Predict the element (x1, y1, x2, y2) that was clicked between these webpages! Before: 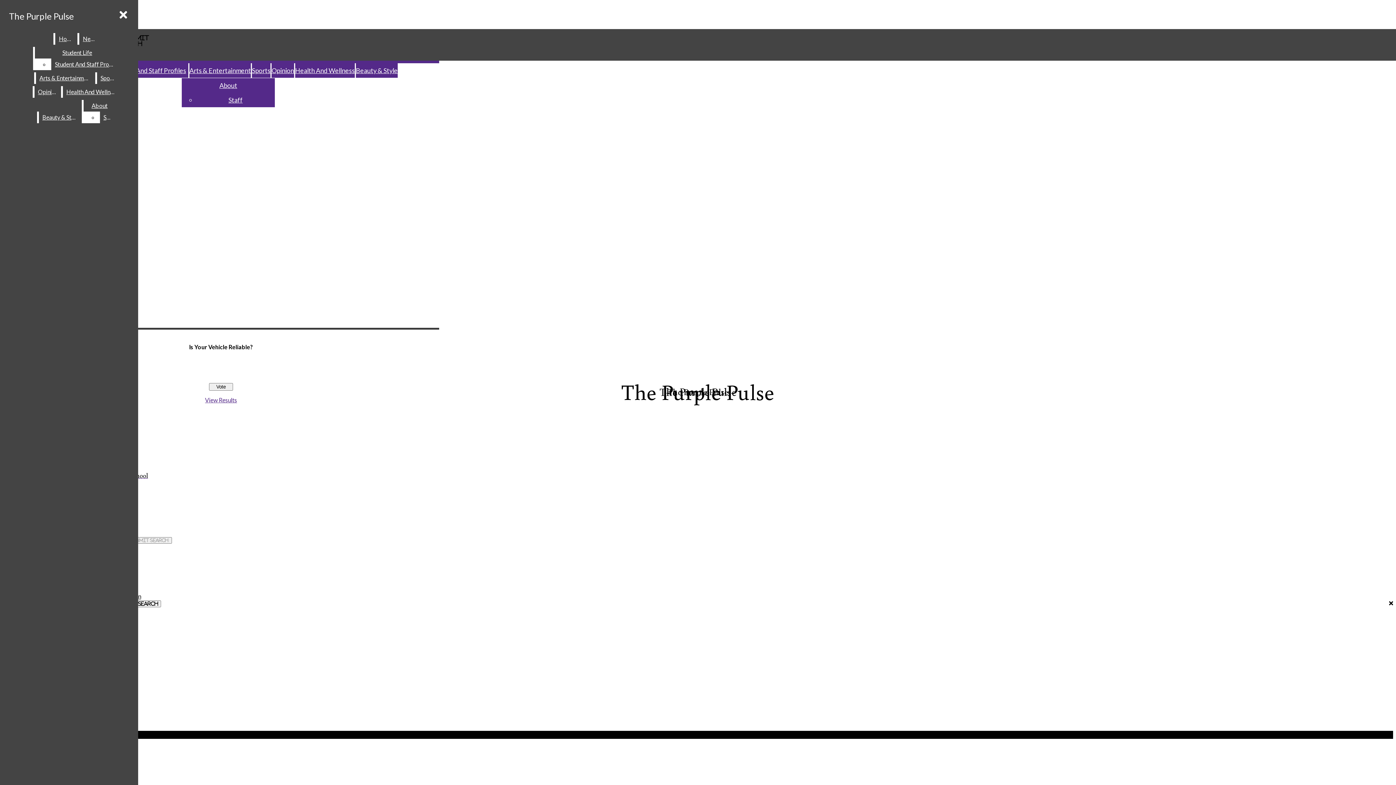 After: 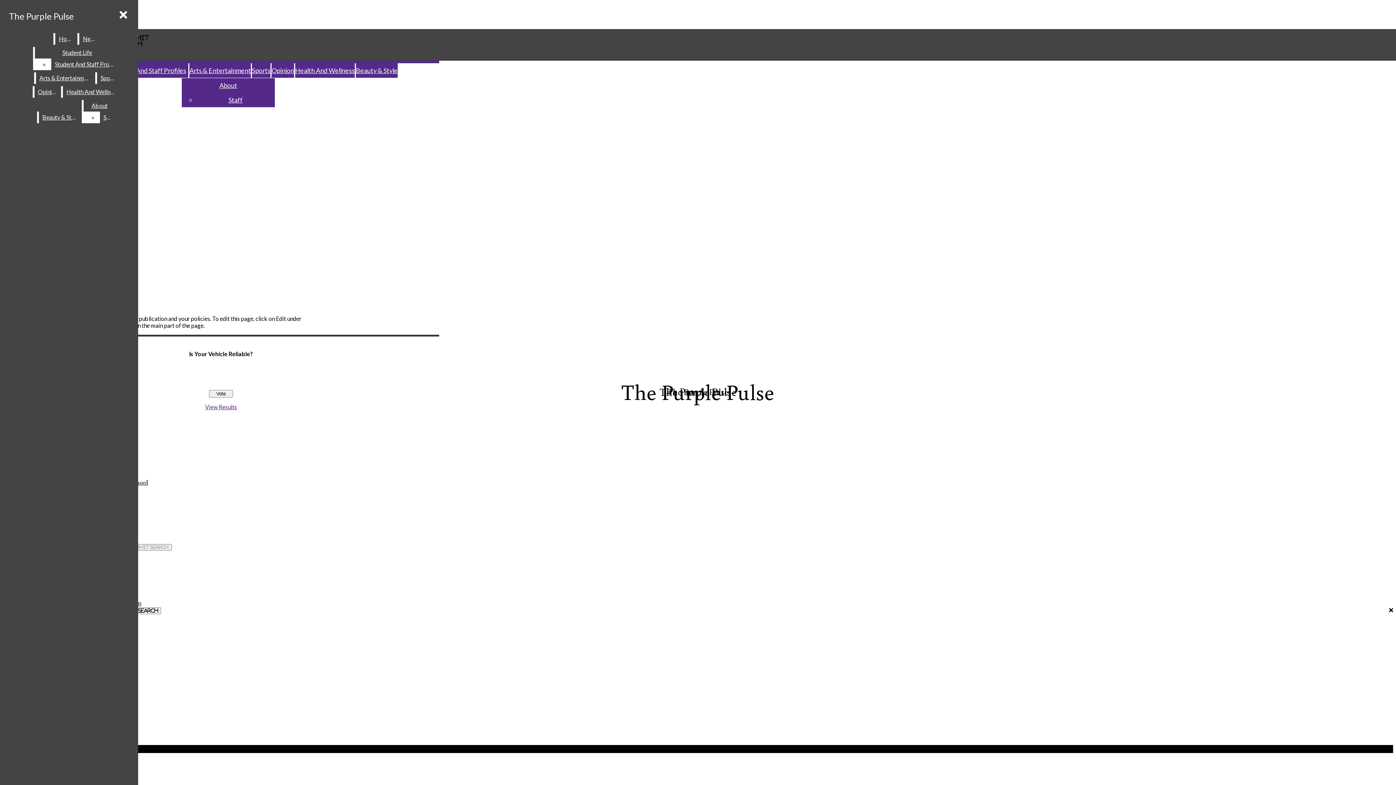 Action: bbox: (83, 100, 115, 111) label: About